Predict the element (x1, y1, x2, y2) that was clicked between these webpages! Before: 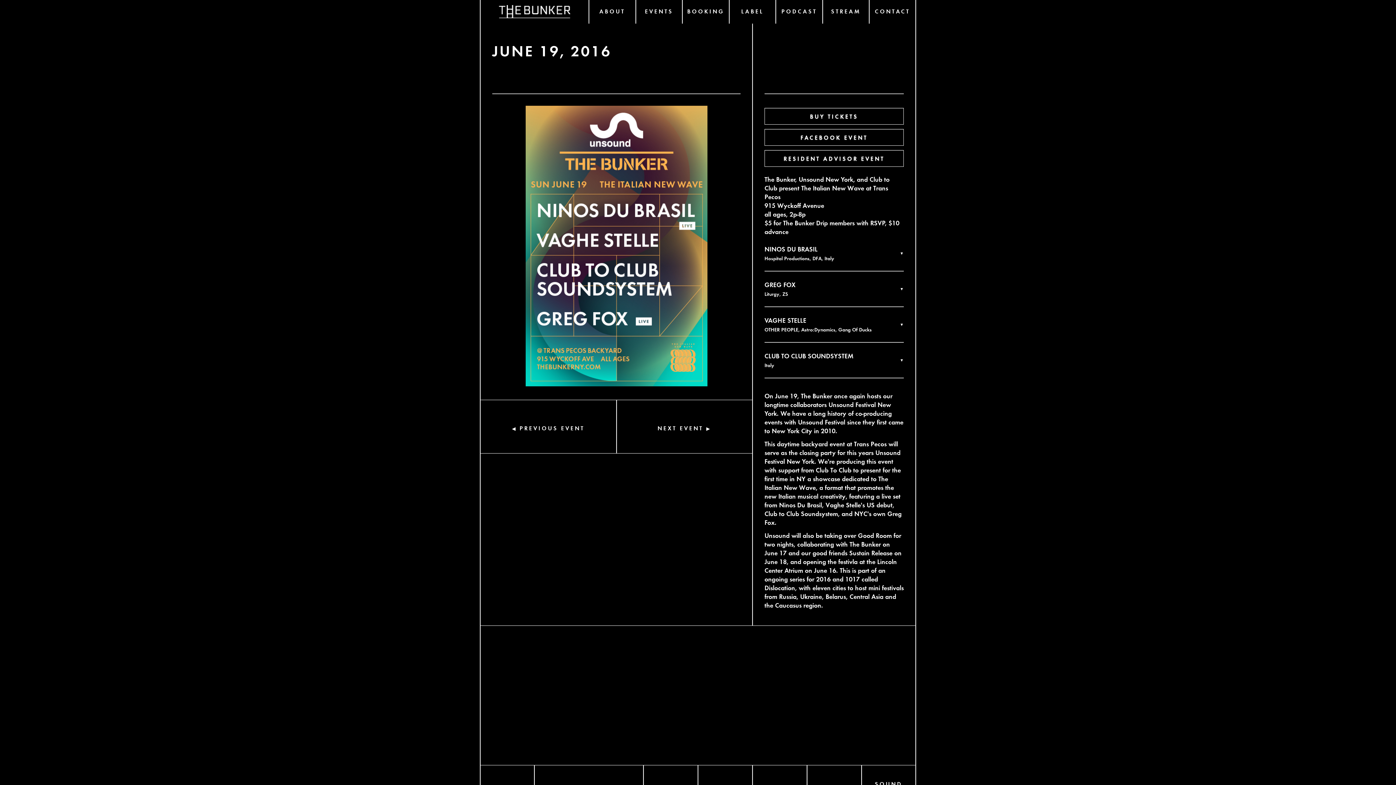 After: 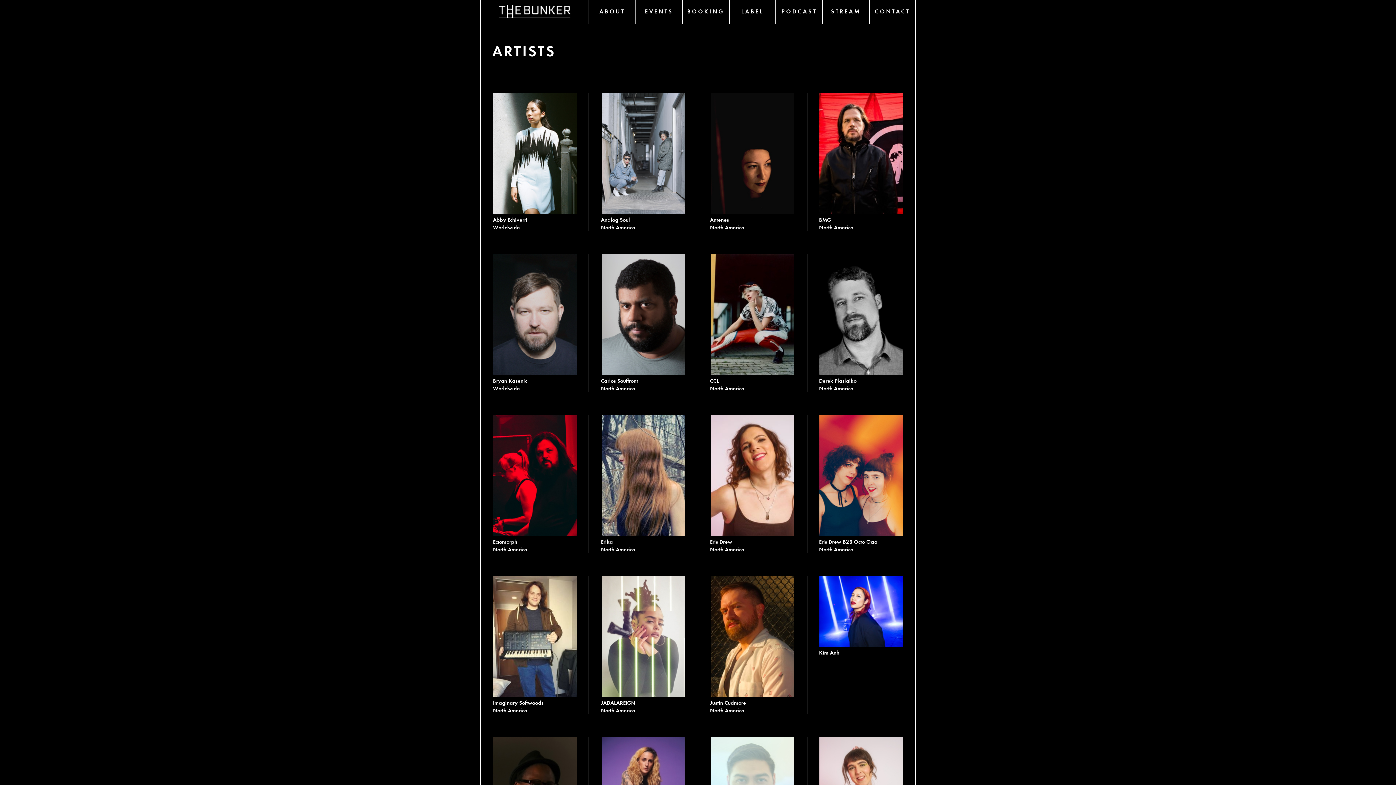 Action: bbox: (682, 0, 728, 23) label: BOOKING